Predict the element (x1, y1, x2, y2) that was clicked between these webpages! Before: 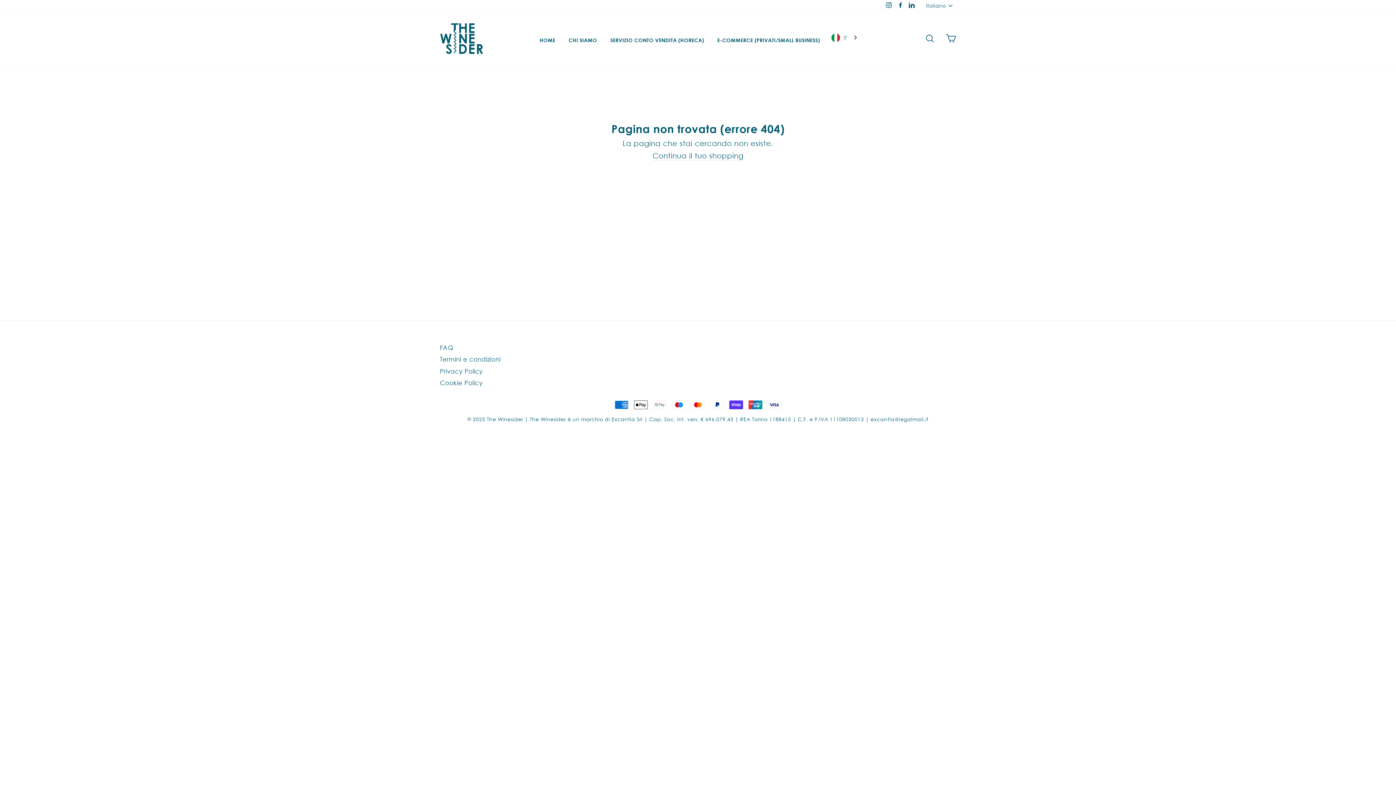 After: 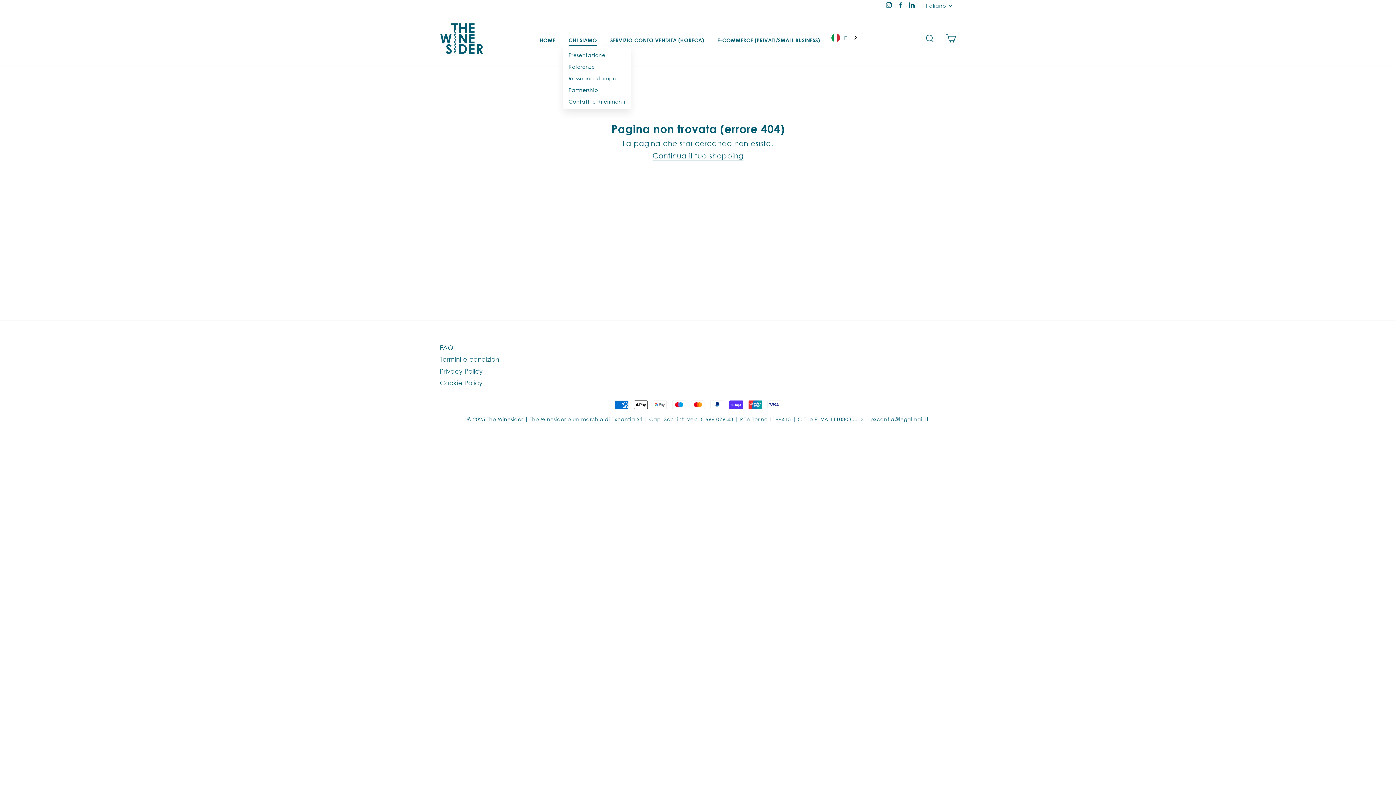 Action: label: CHI SIAMO bbox: (563, 34, 602, 45)